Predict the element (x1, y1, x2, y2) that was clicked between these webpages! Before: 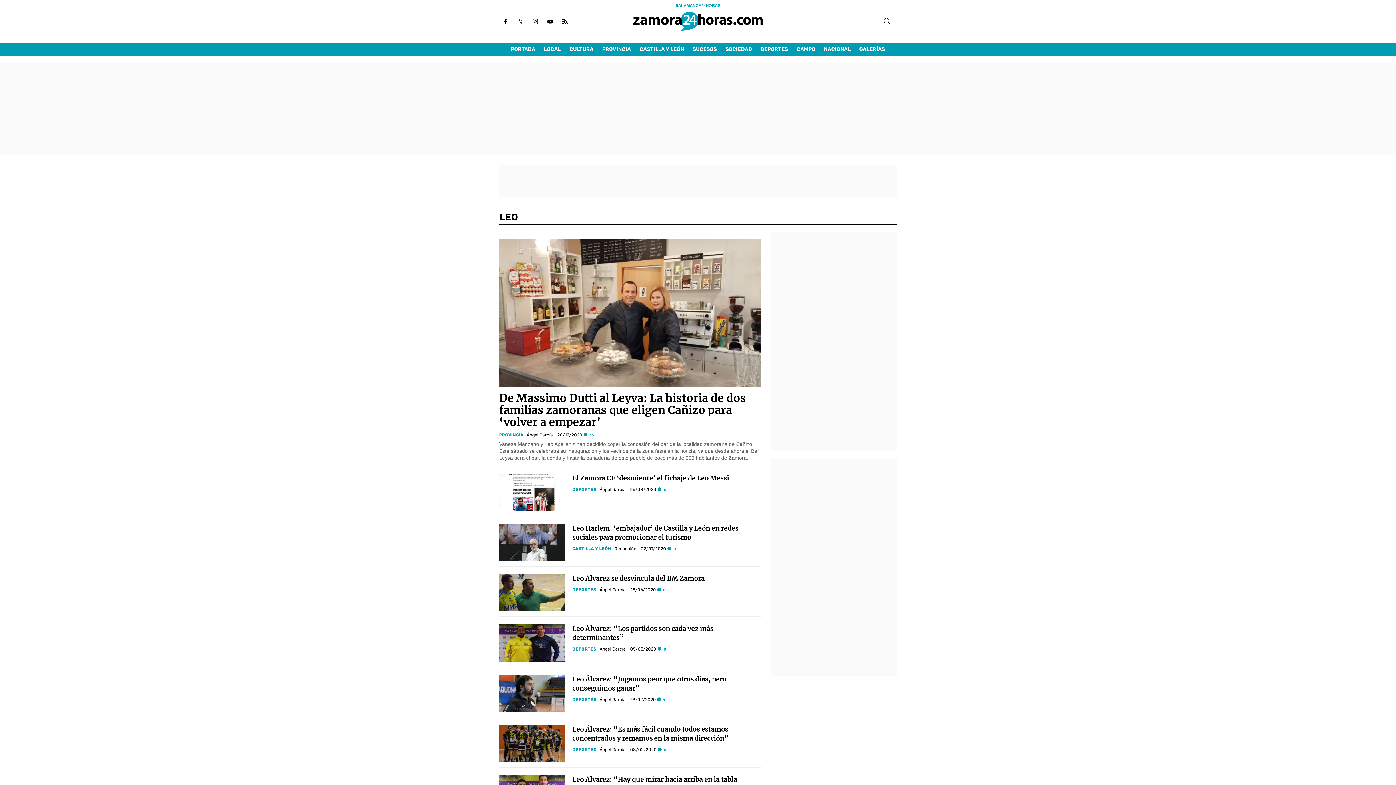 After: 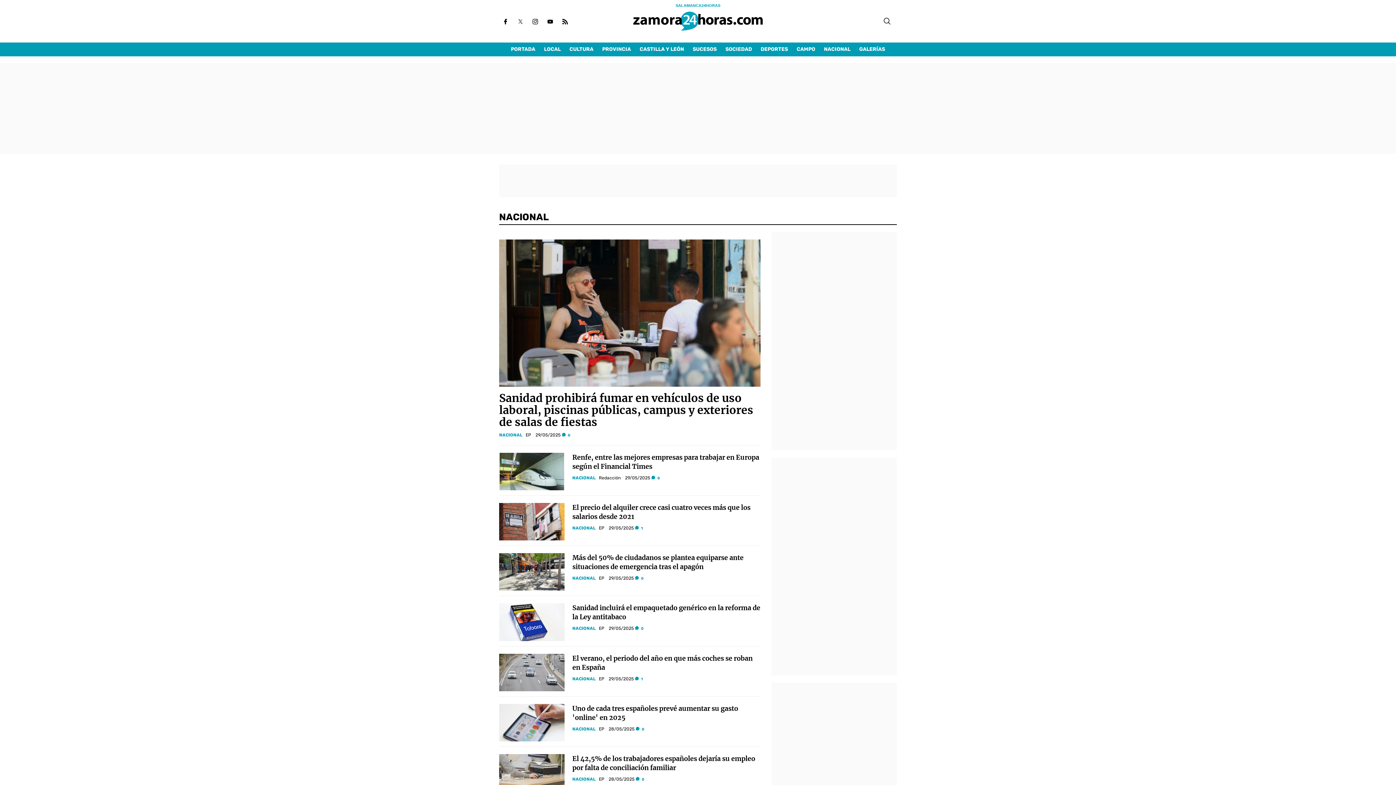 Action: bbox: (819, 42, 855, 56) label: NACIONAL